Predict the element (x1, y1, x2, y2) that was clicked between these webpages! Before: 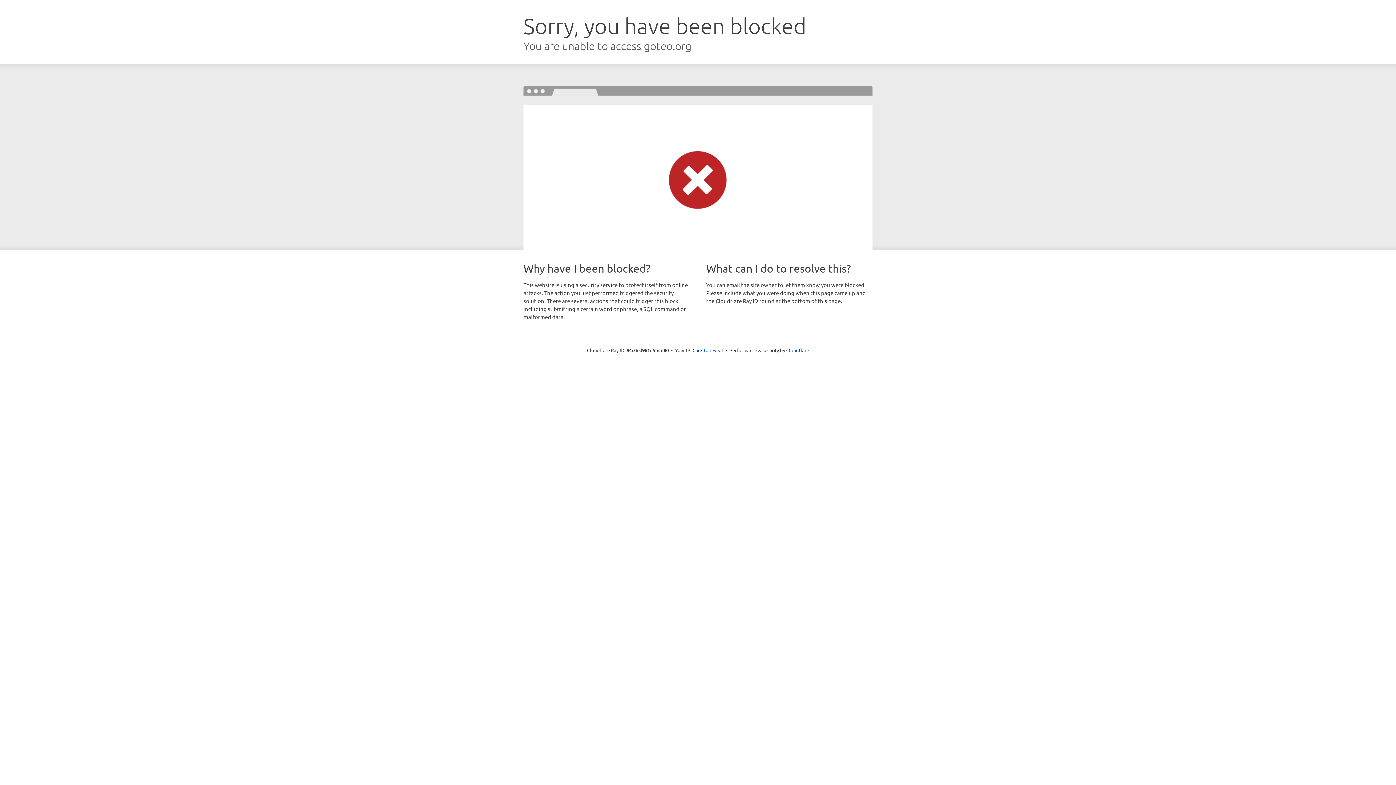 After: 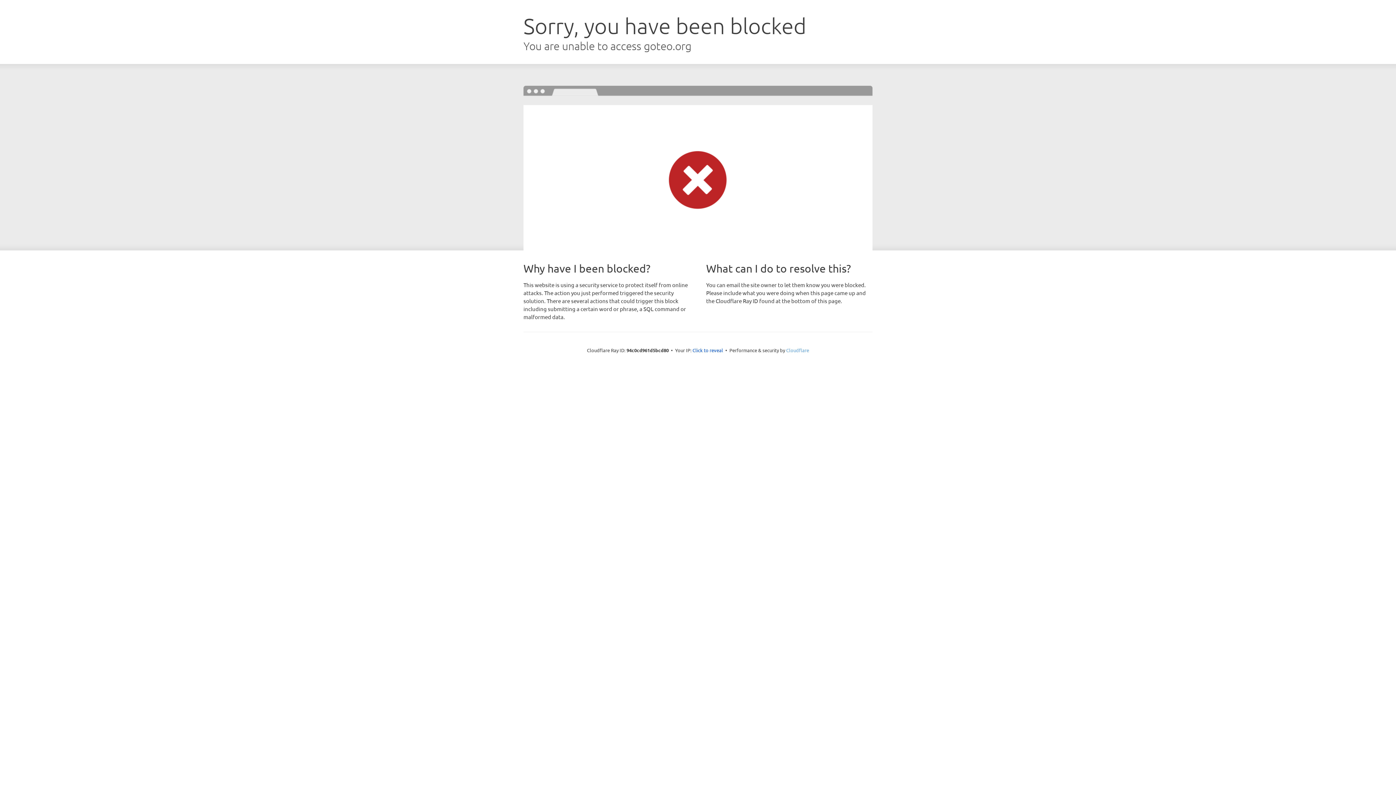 Action: bbox: (786, 347, 809, 353) label: Cloudflare